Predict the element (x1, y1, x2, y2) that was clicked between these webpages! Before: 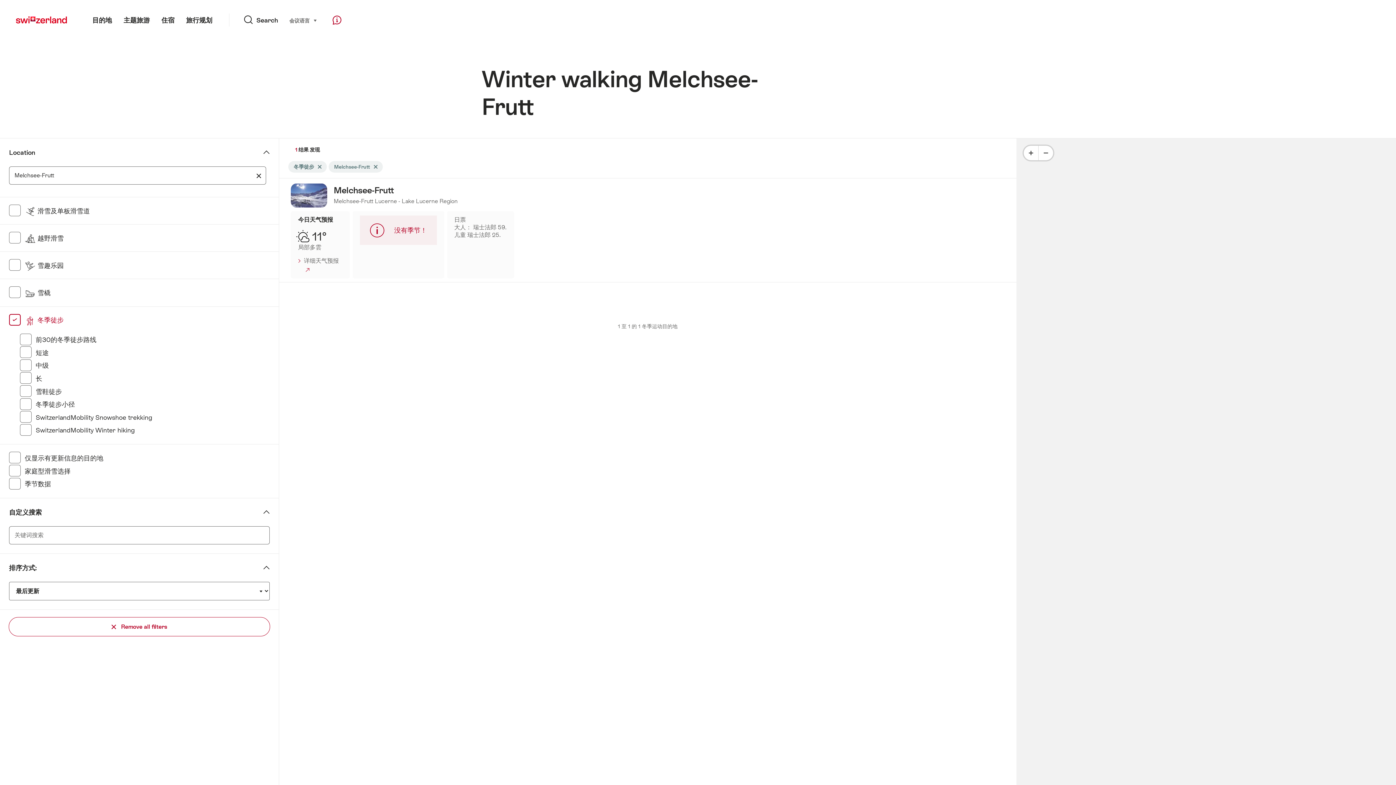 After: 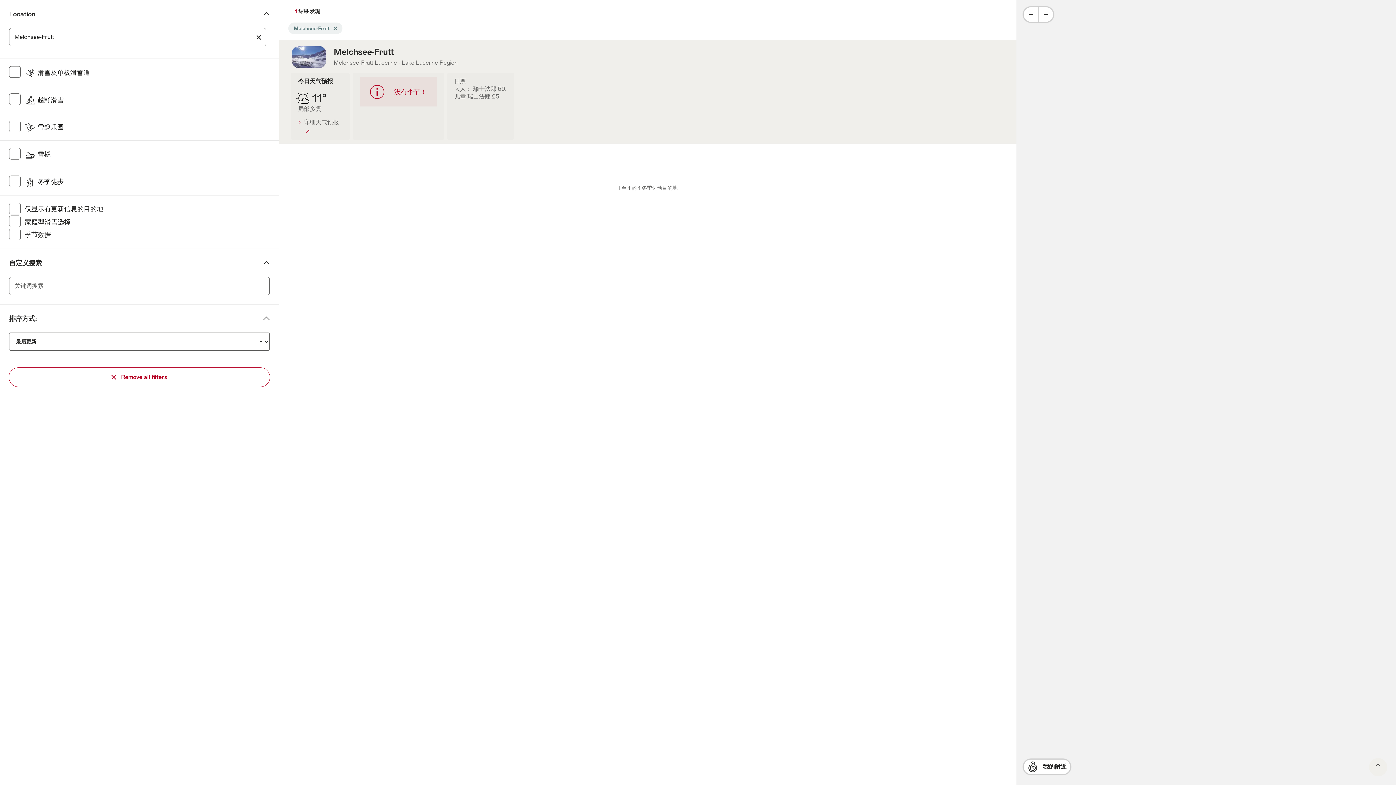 Action: bbox: (309, 161, 326, 172) label: 刪除標籤 冬季徒步